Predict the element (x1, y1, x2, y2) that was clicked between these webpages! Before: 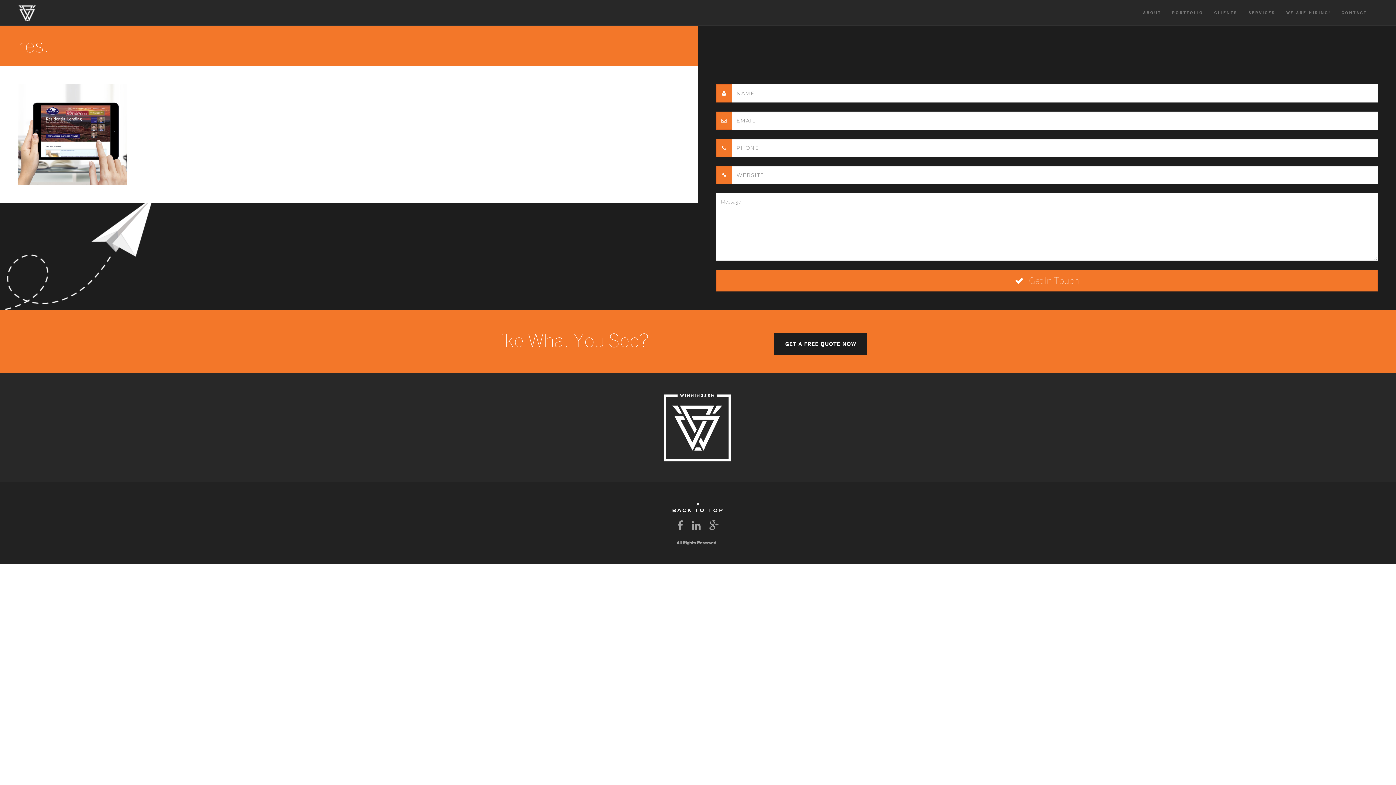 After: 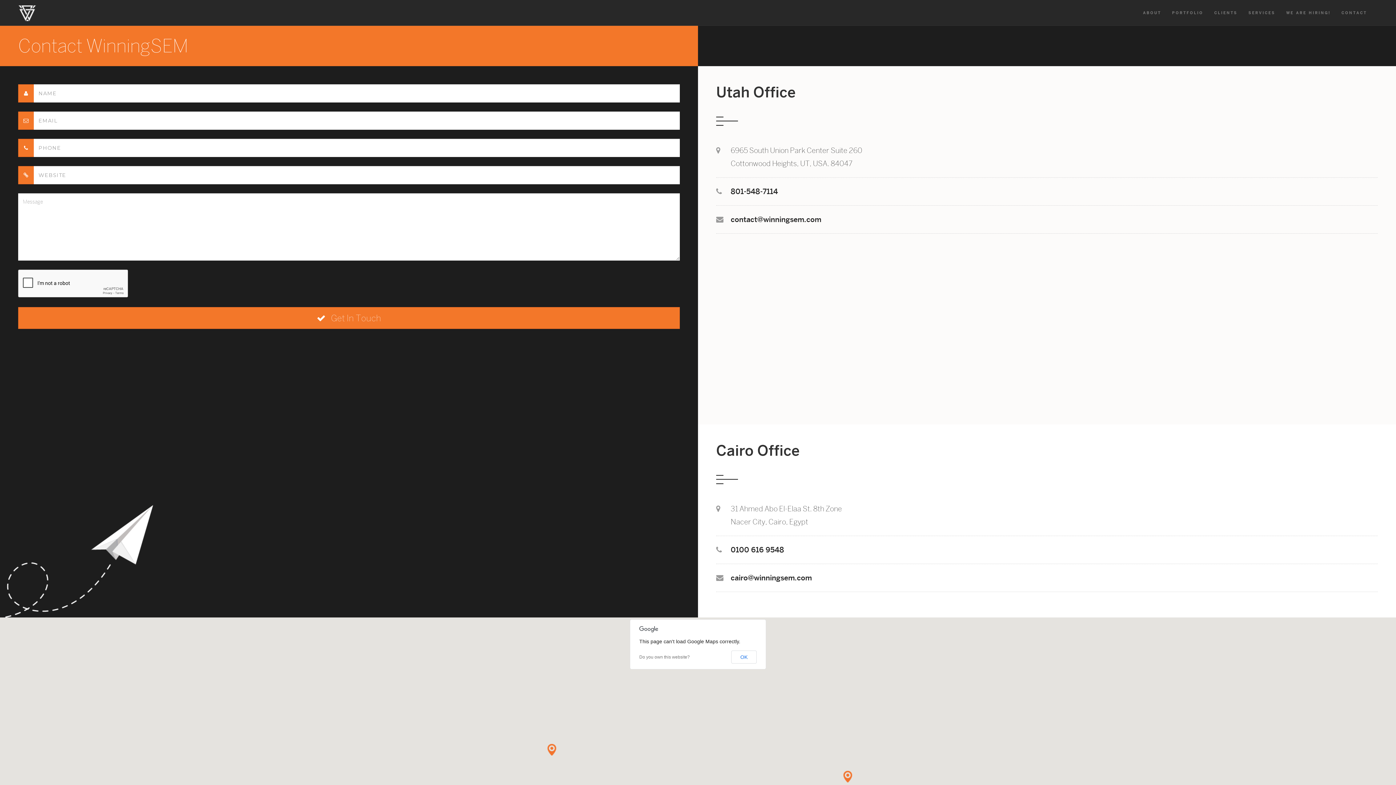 Action: label: GET A FREE QUOTE NOW bbox: (774, 333, 867, 355)